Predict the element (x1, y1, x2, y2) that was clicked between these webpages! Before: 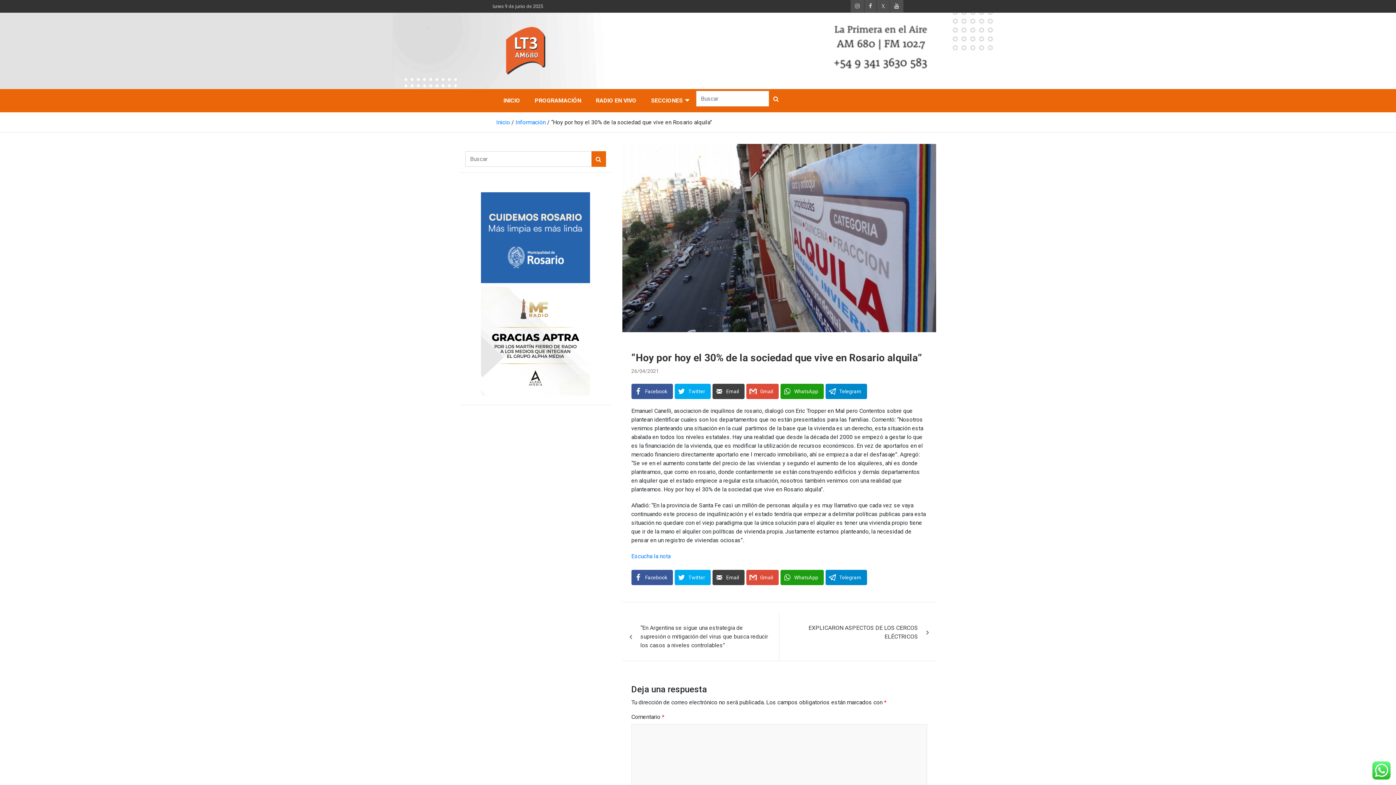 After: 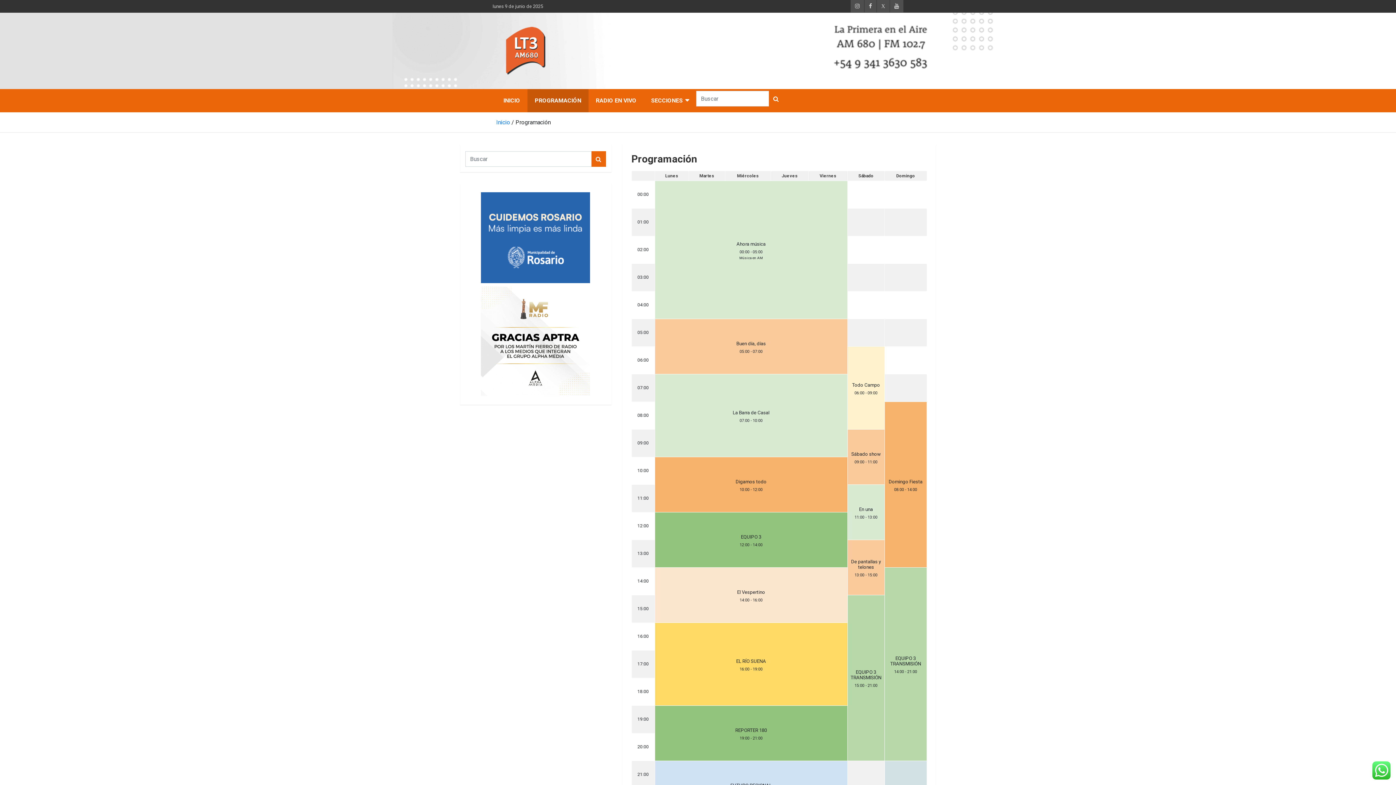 Action: bbox: (527, 89, 588, 112) label: PROGRAMACIÓN